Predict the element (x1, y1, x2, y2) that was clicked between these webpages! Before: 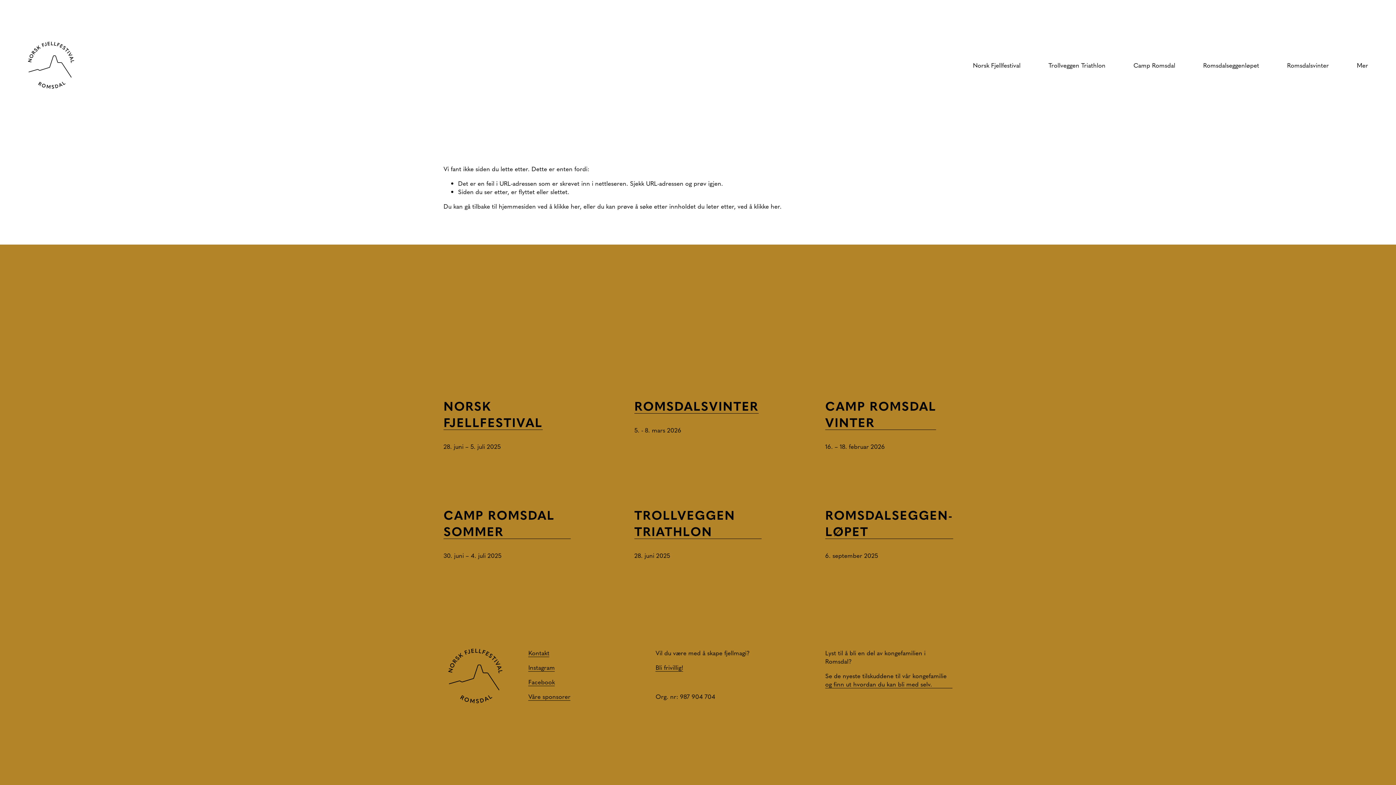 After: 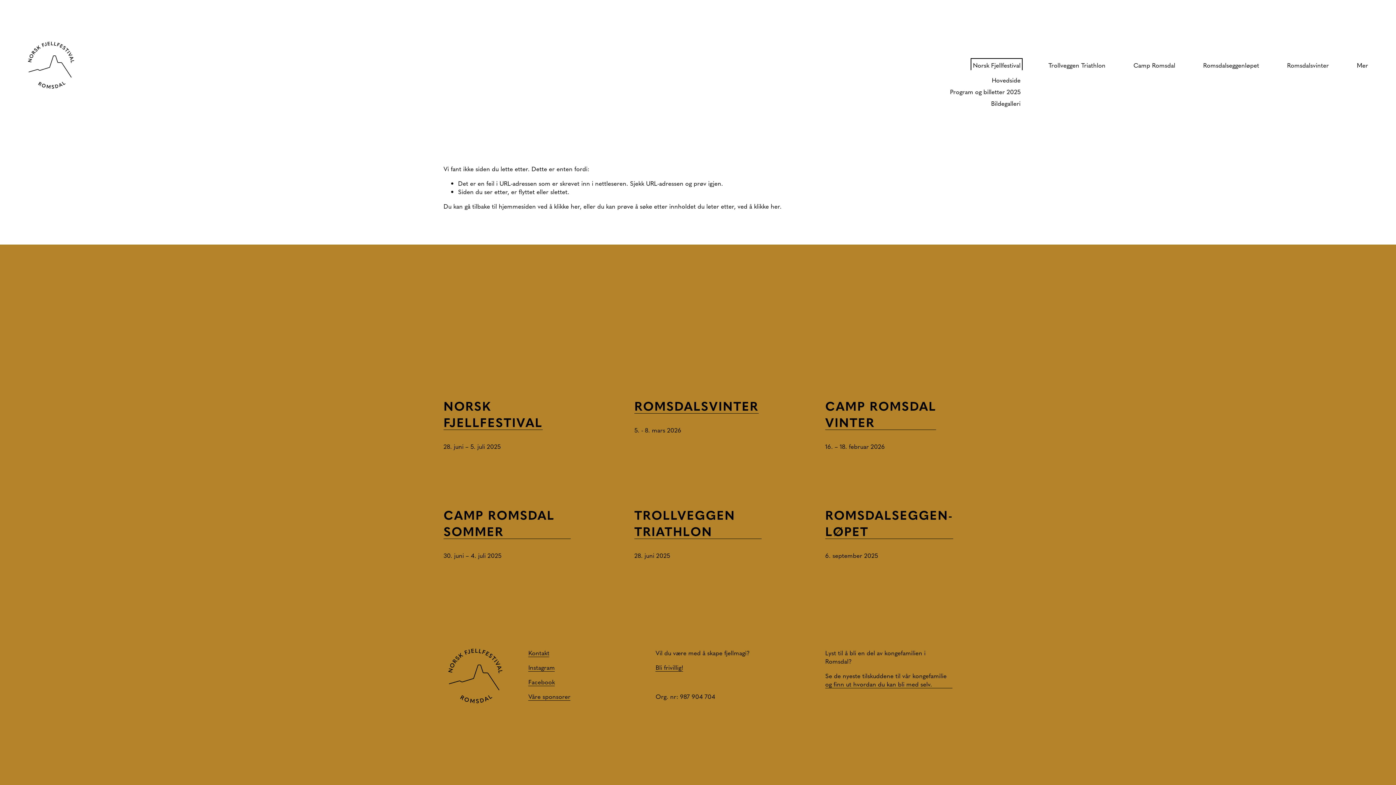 Action: label: folder dropdown bbox: (973, 60, 1020, 70)